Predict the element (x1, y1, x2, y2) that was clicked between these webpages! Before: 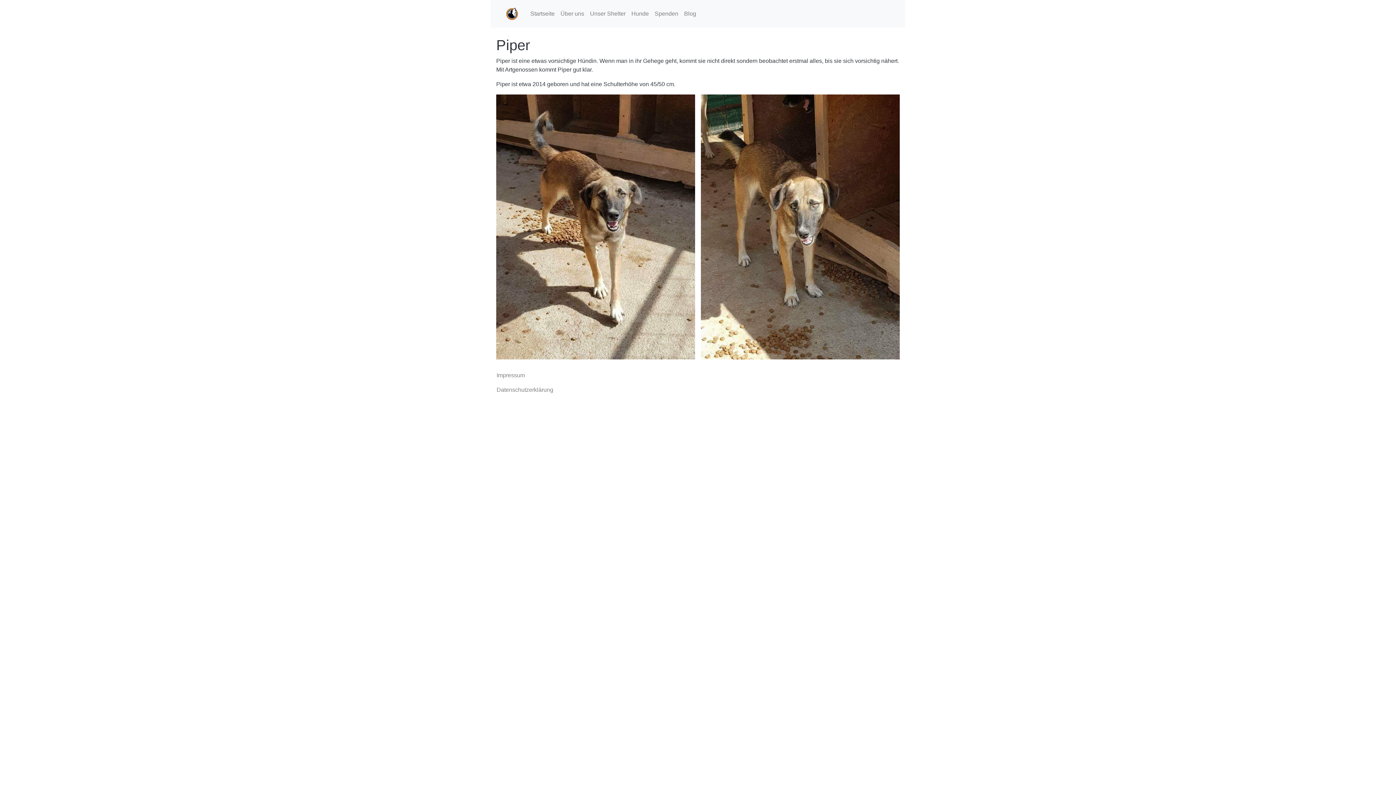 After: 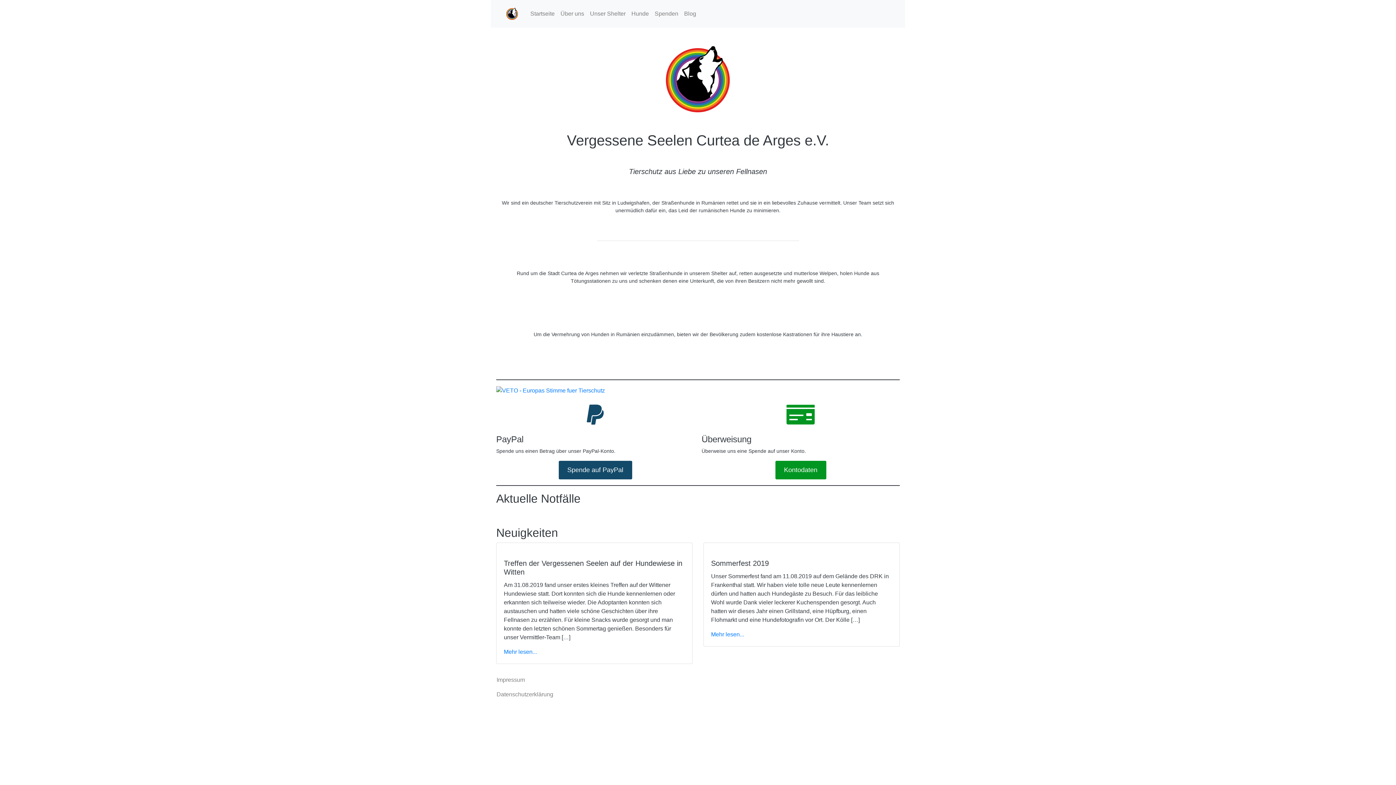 Action: bbox: (496, 2, 527, 24)